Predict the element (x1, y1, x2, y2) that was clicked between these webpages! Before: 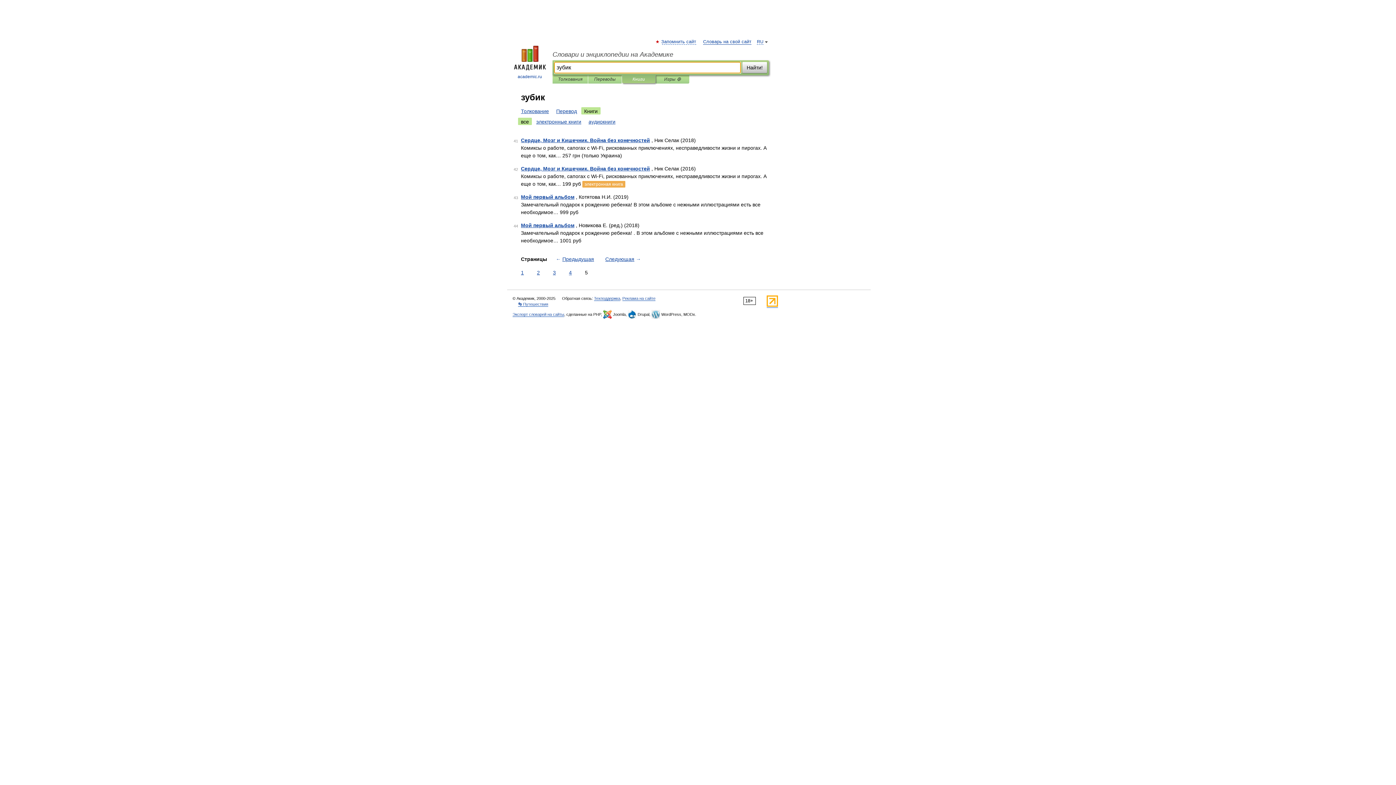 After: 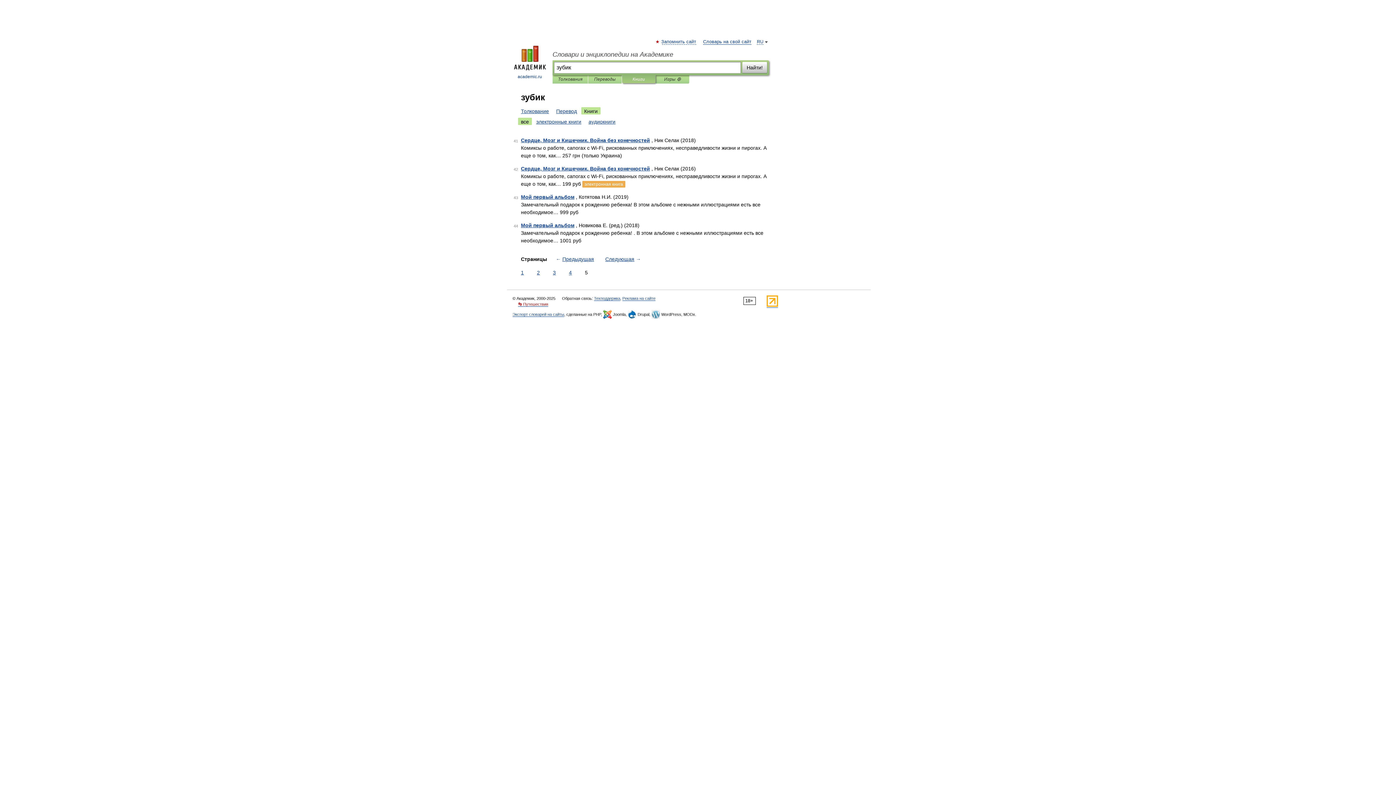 Action: label: 👣 Путешествия bbox: (518, 302, 548, 306)